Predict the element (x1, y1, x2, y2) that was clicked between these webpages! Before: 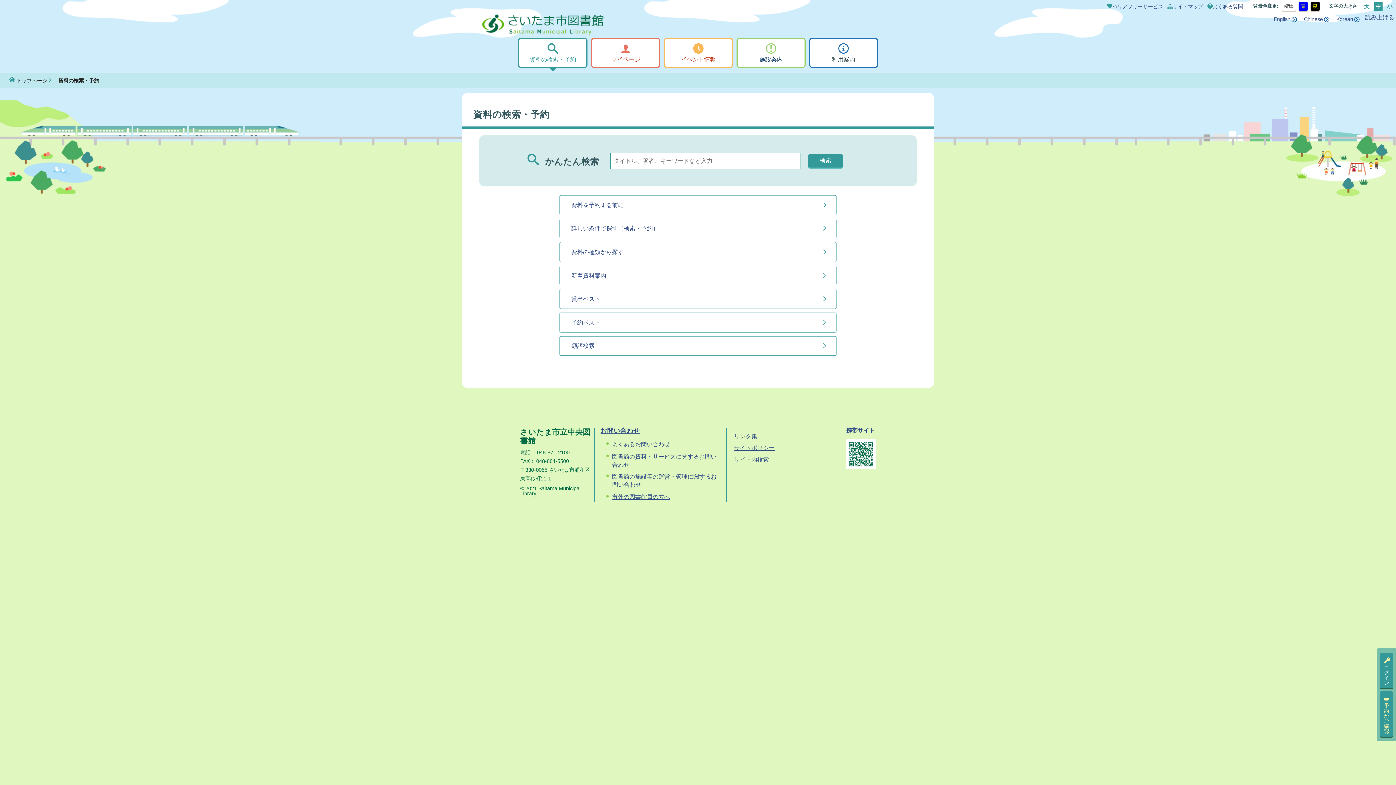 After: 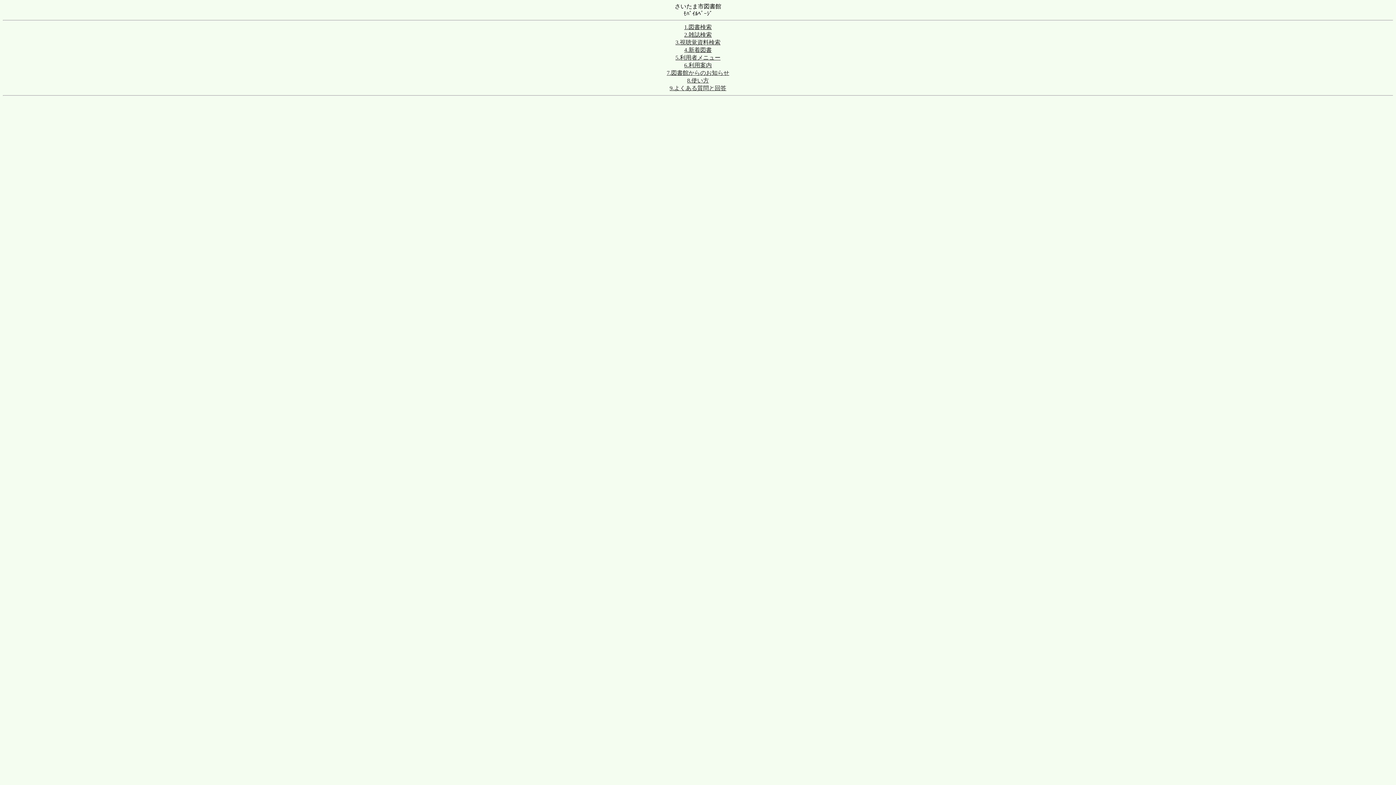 Action: bbox: (846, 427, 875, 433) label: 携帯サイト